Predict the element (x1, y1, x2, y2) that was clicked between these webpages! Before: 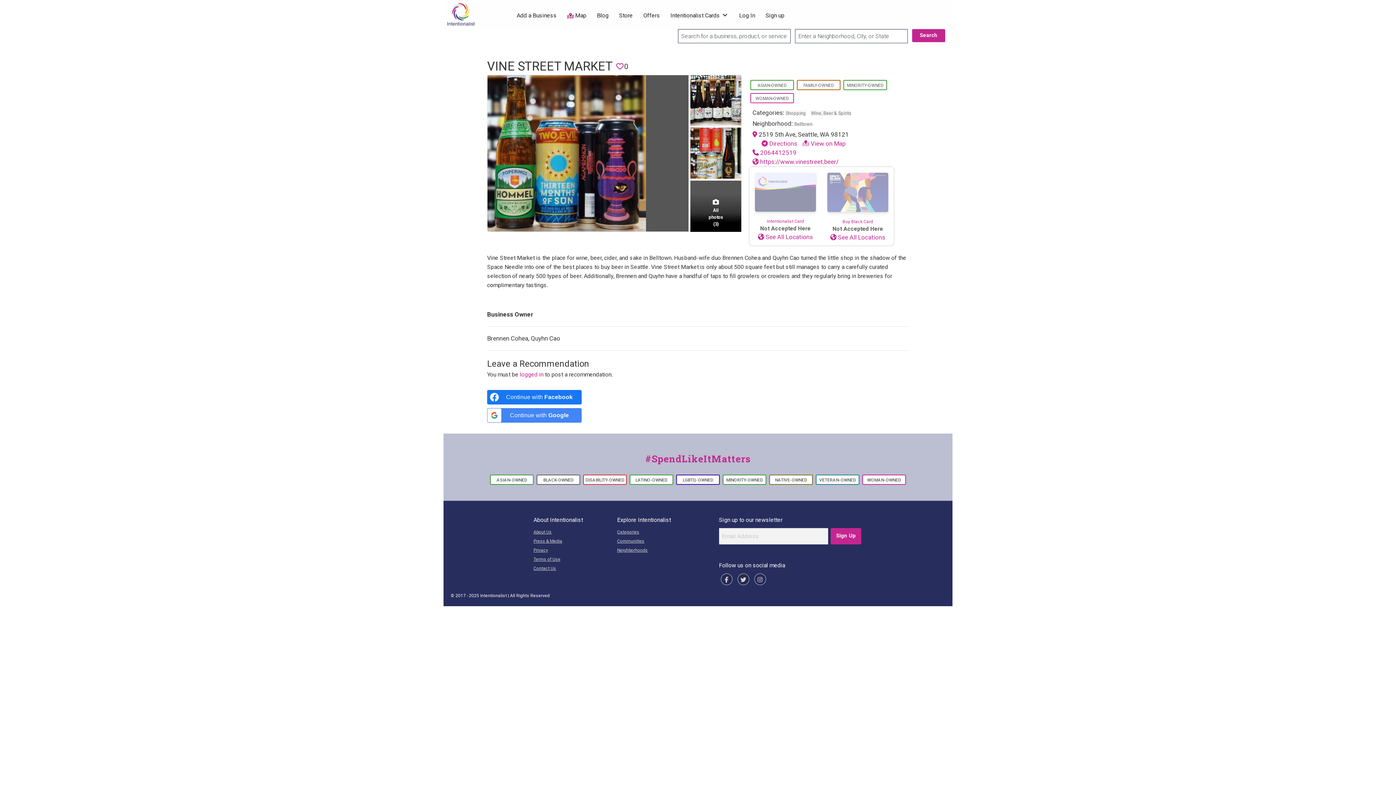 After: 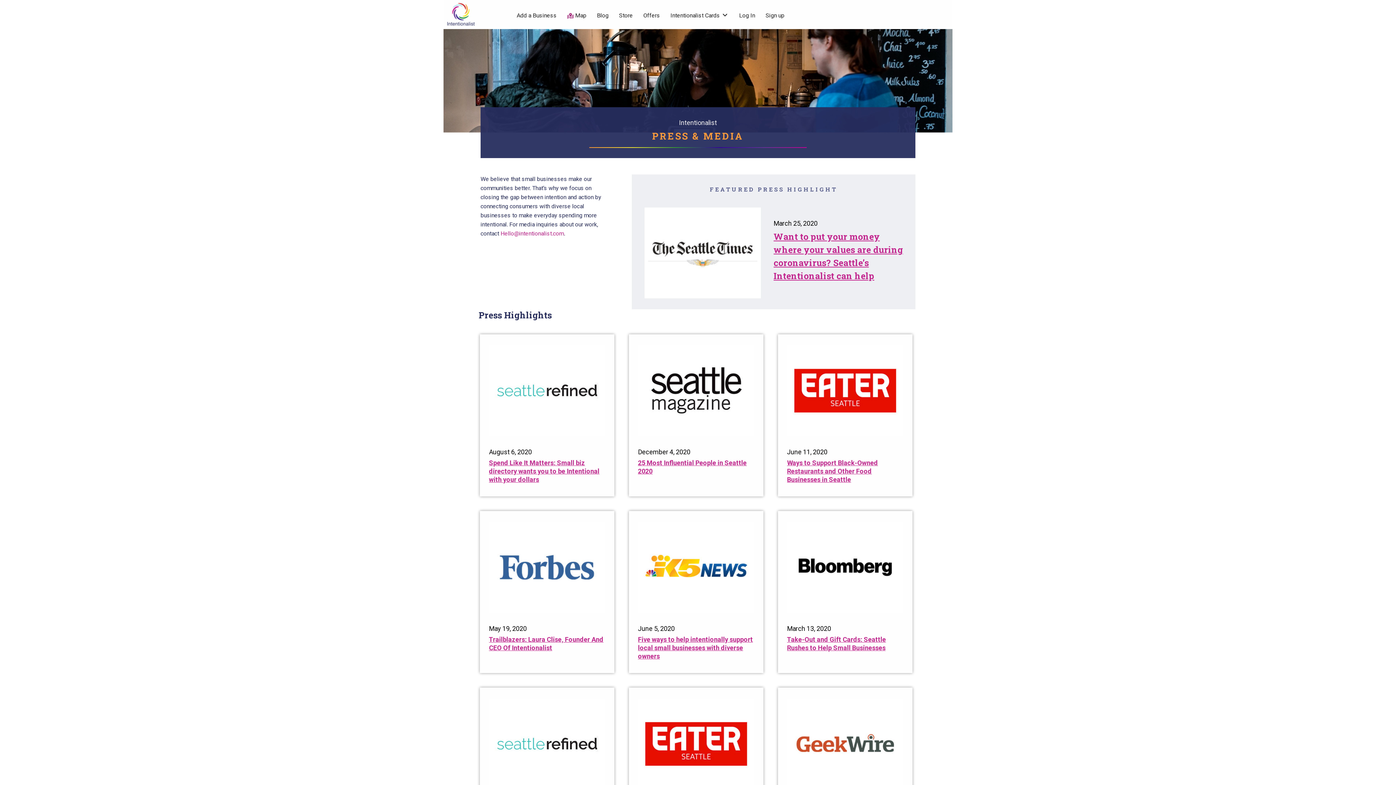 Action: label: Press & Media bbox: (533, 537, 617, 546)